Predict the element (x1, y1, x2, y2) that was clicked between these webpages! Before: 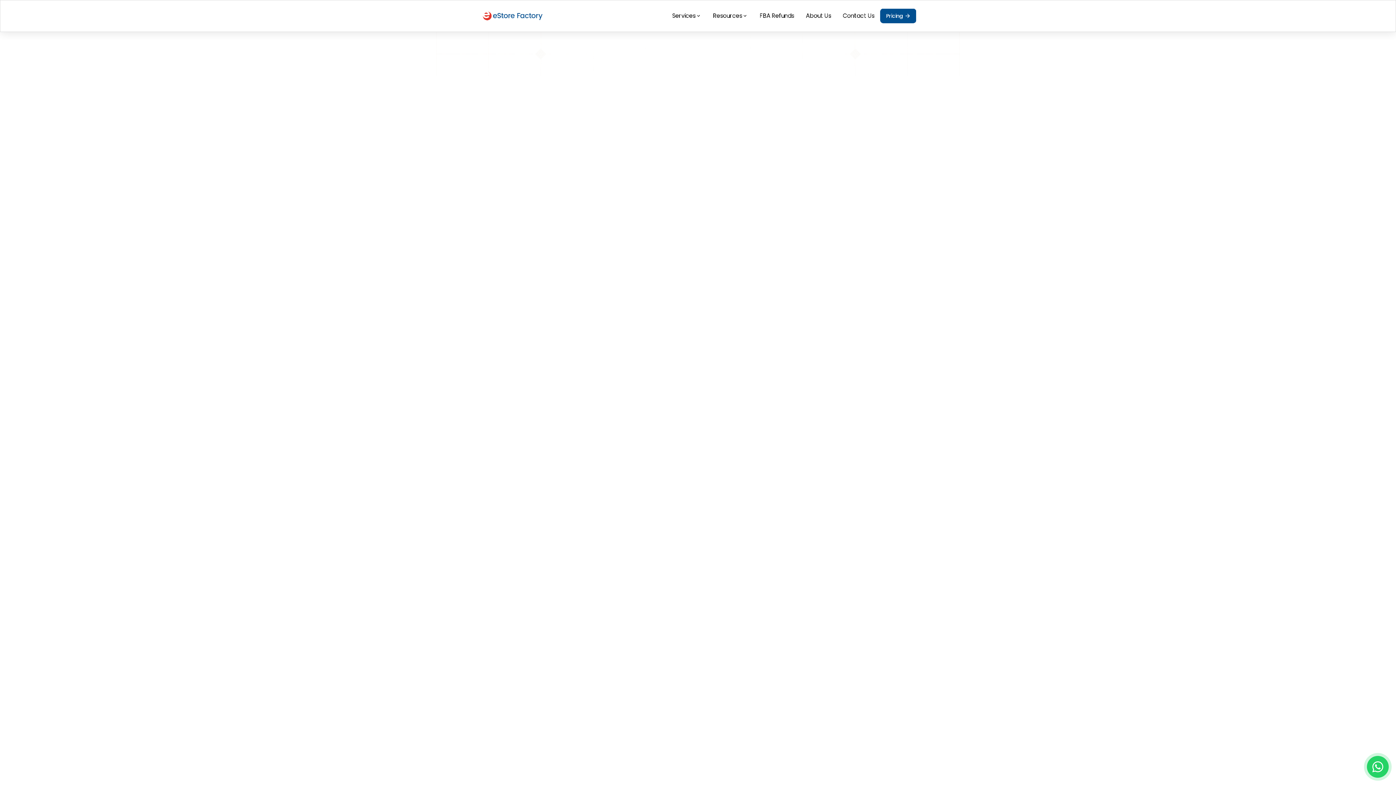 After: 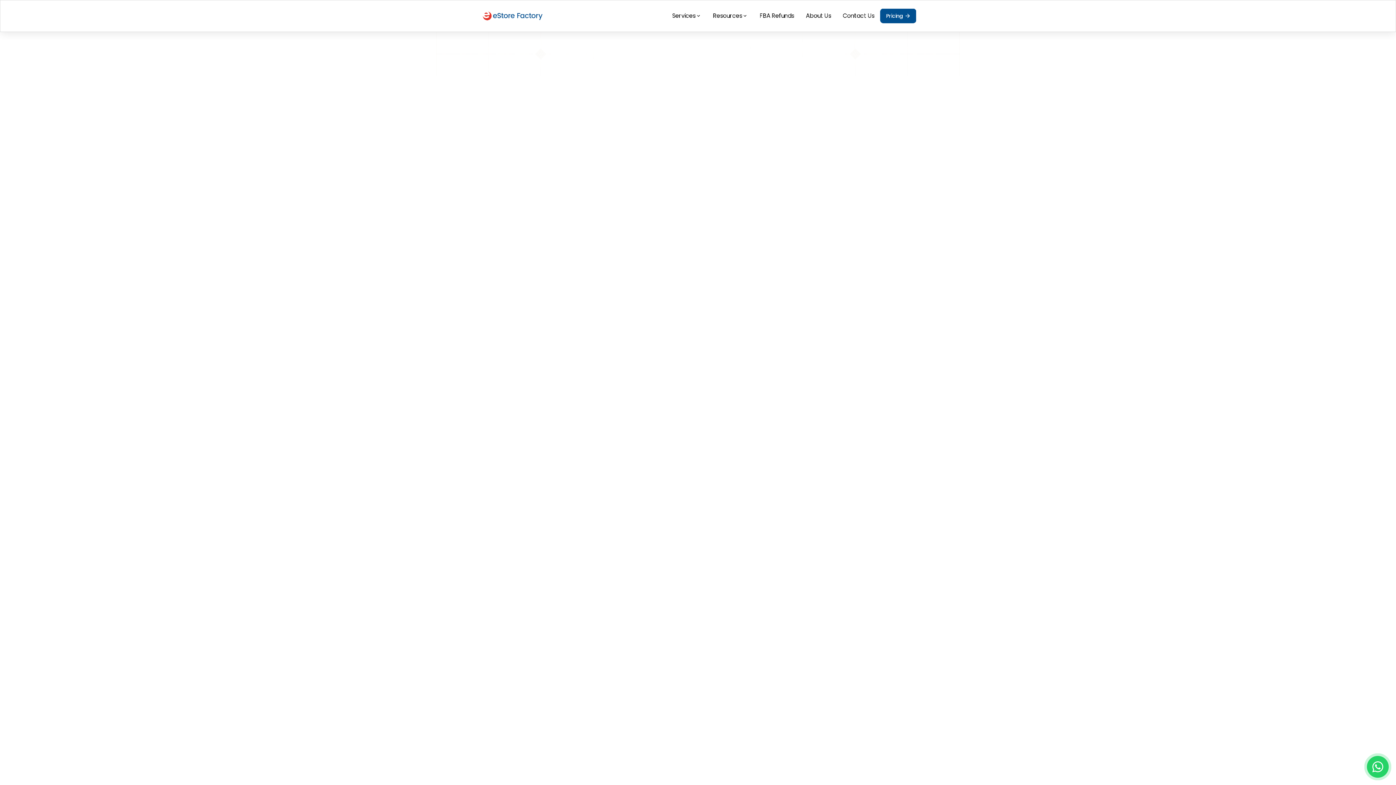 Action: bbox: (1344, 757, 1358, 772)